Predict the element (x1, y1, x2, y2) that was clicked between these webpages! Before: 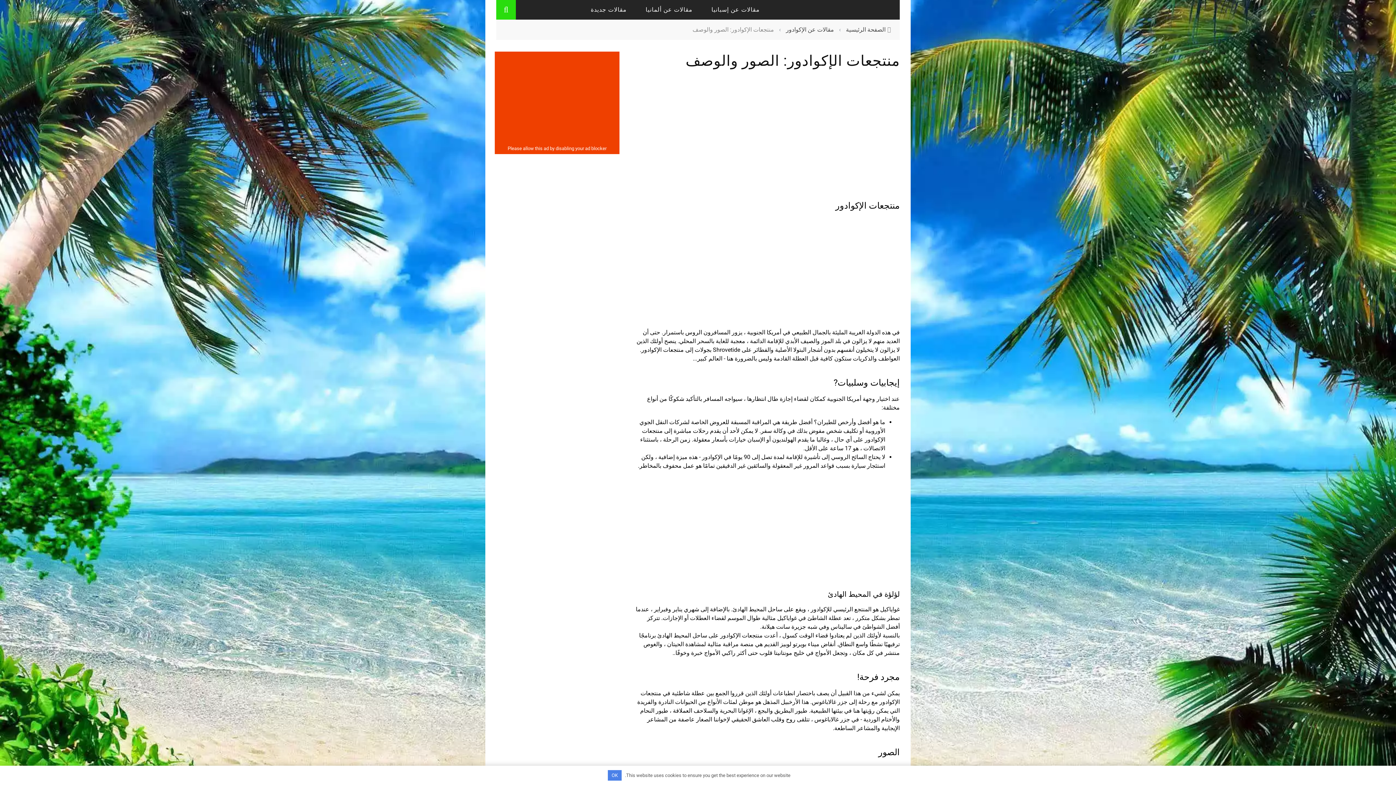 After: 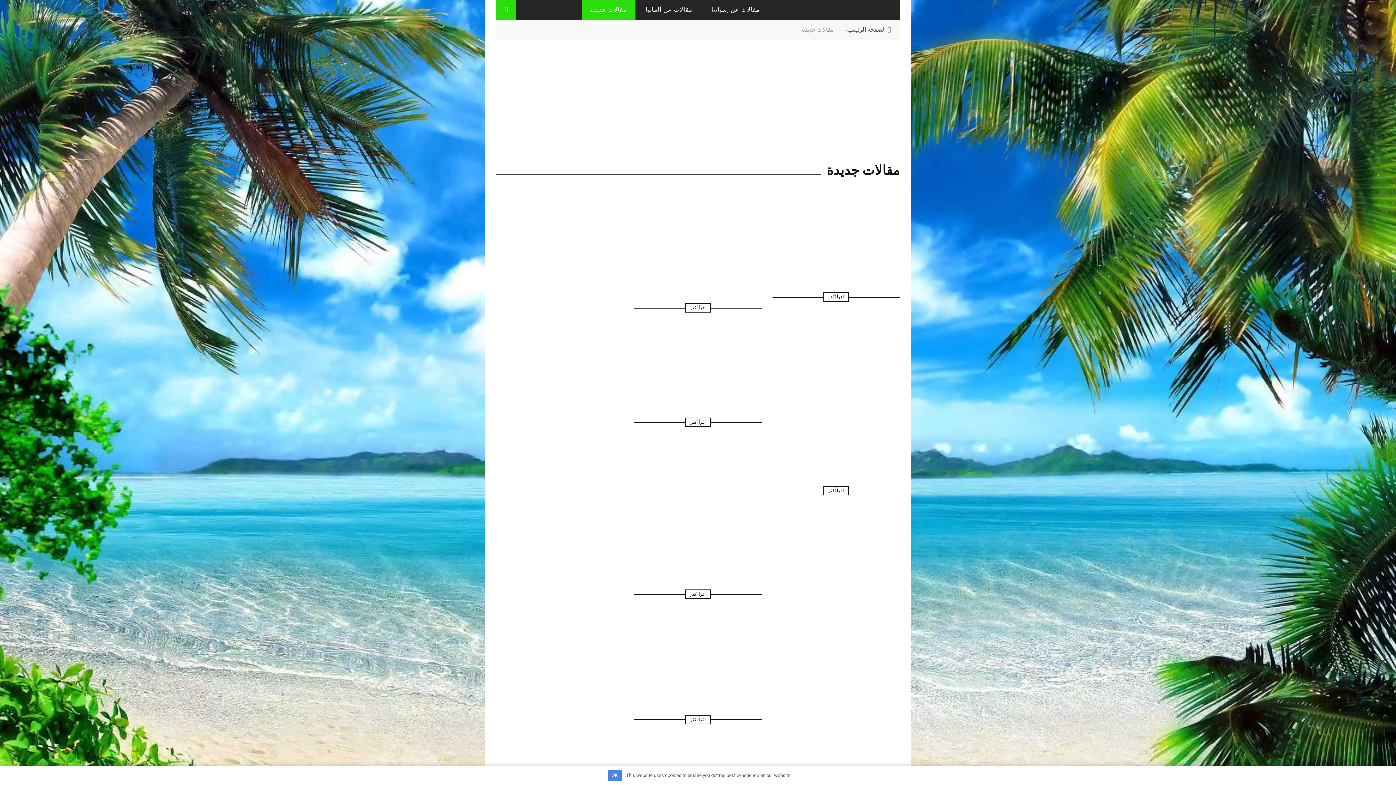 Action: label: مقالات جديدة bbox: (582, 6, 635, 13)